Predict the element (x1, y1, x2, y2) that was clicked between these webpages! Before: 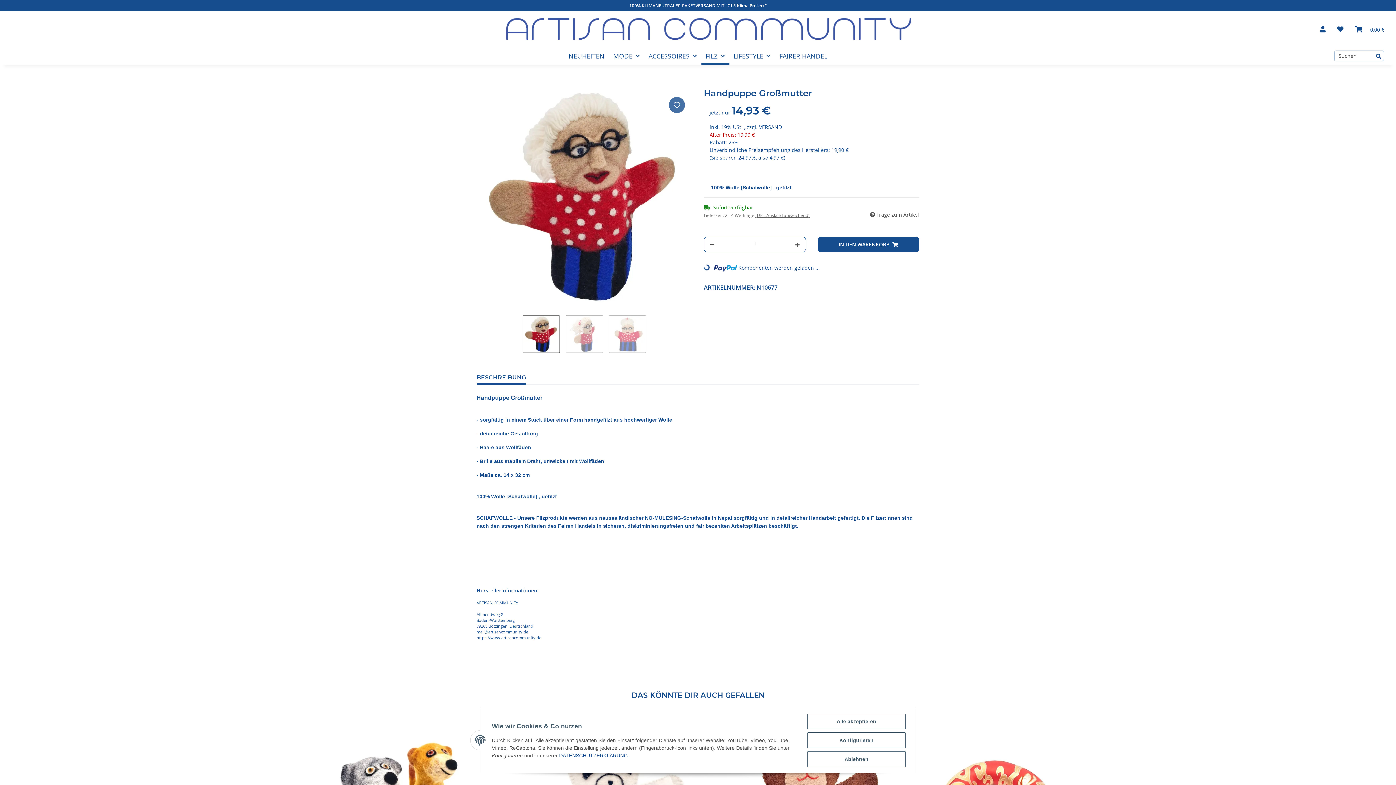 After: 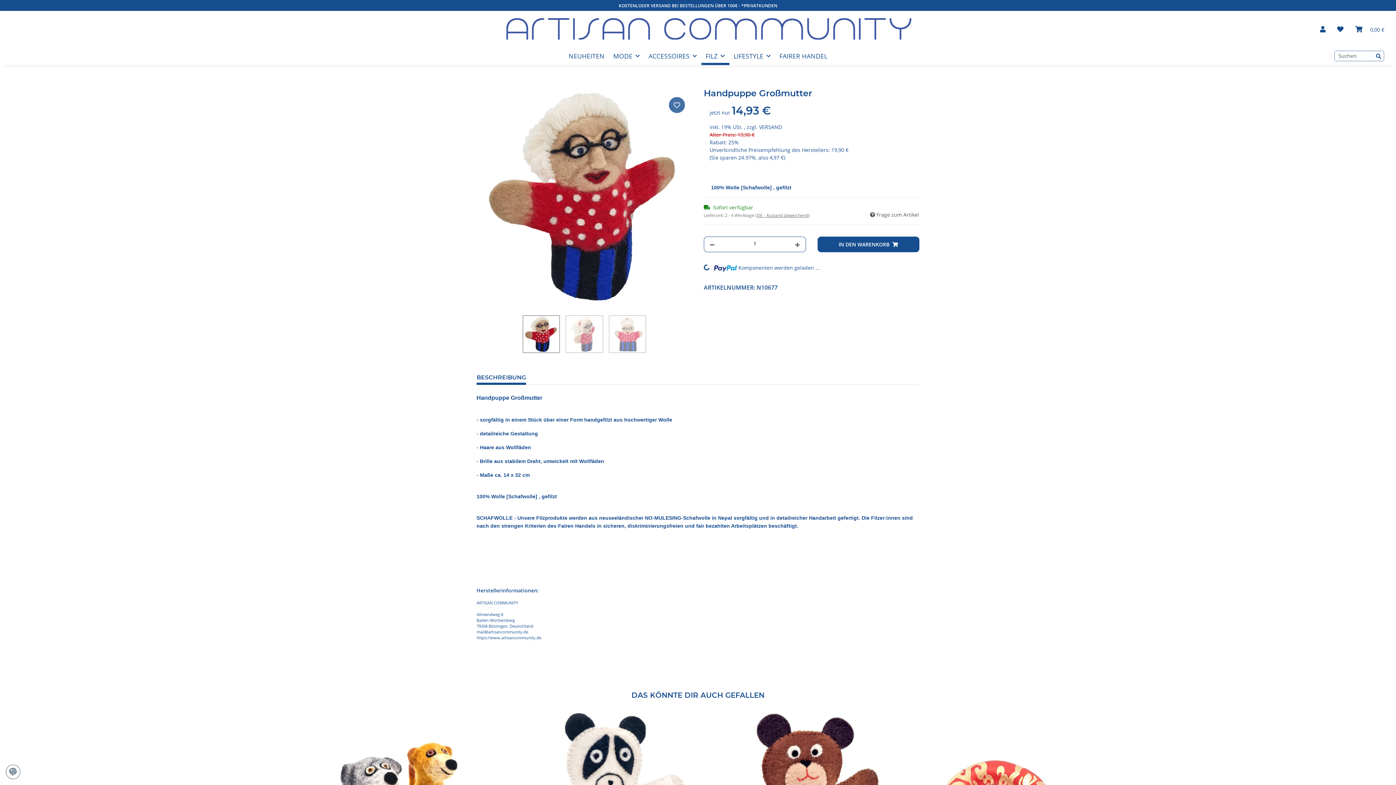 Action: bbox: (807, 751, 905, 767) label: Ablehnen